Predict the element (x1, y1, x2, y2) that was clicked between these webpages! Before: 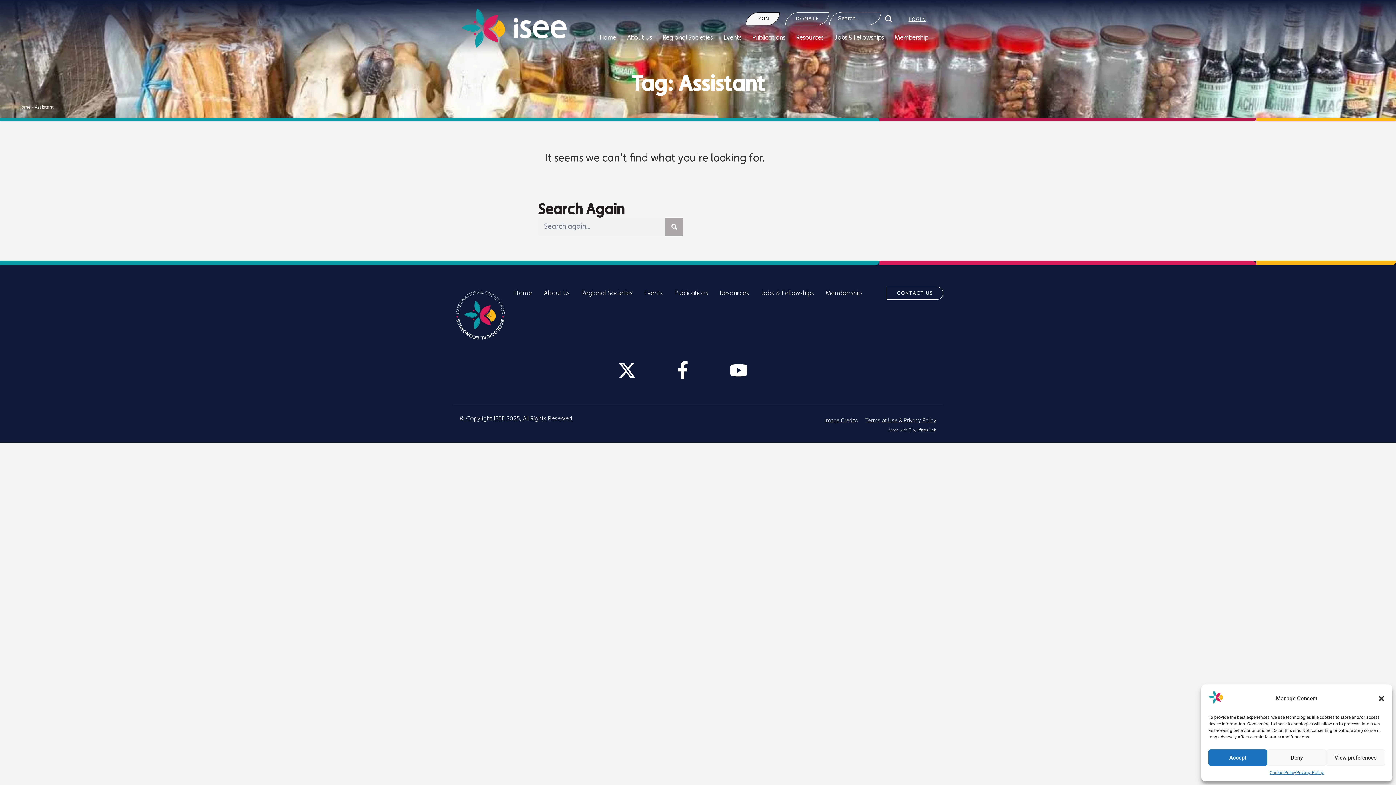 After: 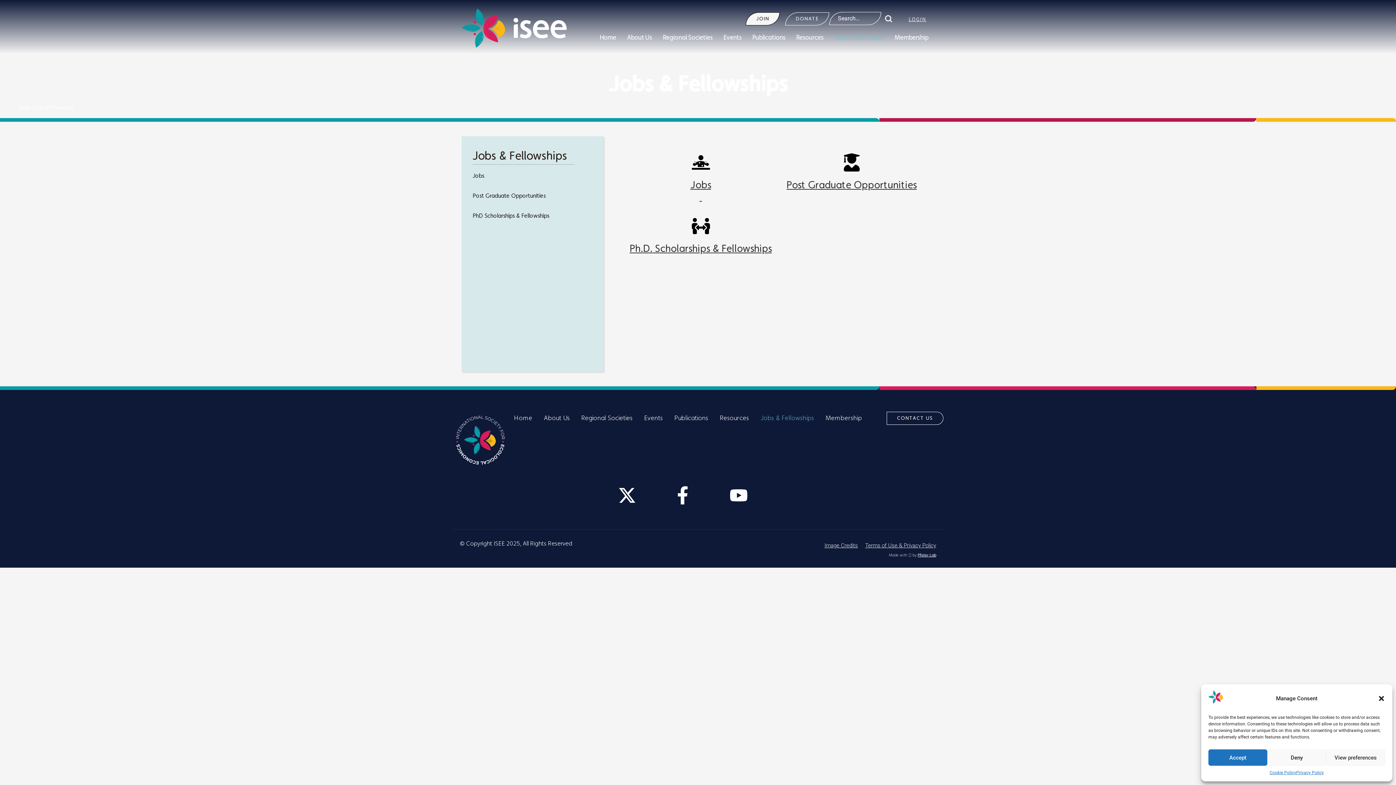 Action: label: Jobs & Fellowships bbox: (754, 286, 820, 300)